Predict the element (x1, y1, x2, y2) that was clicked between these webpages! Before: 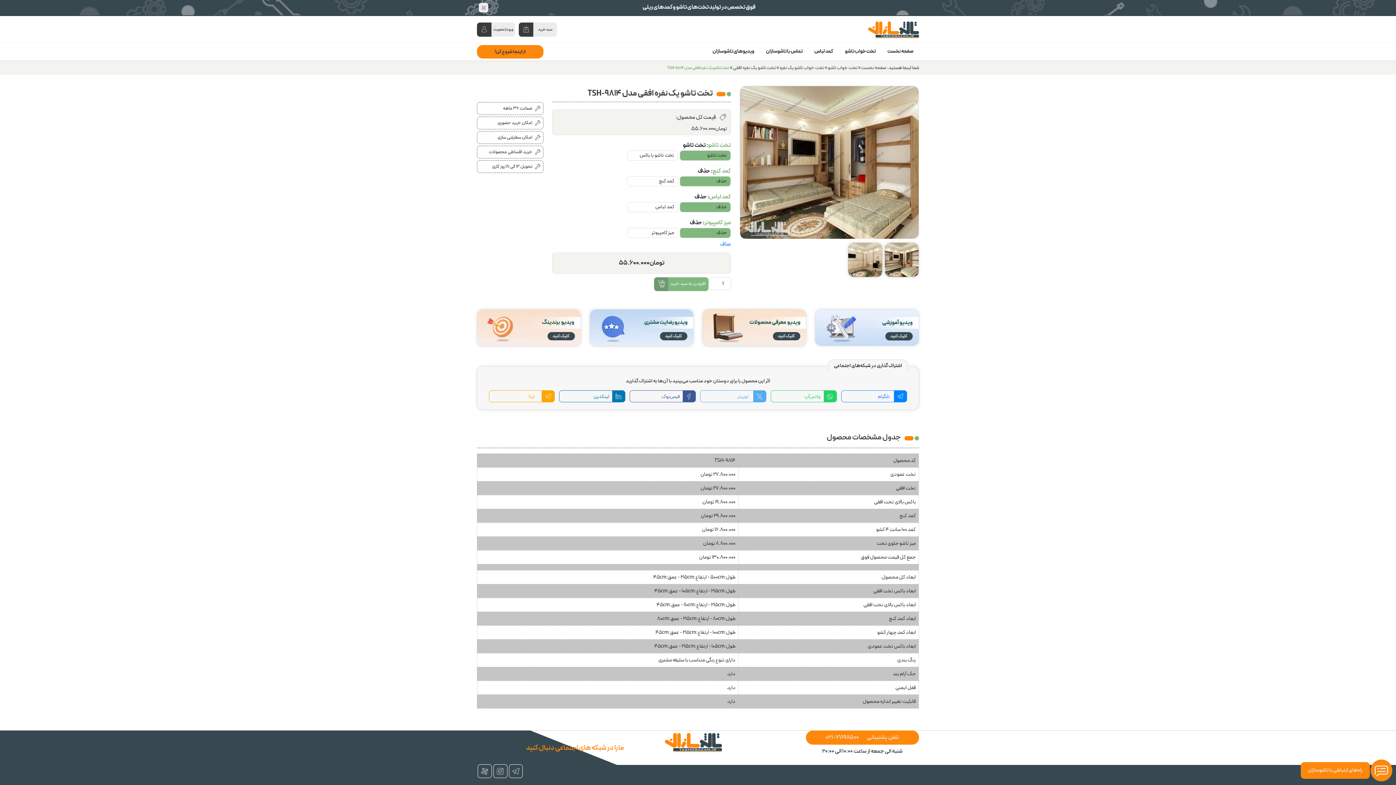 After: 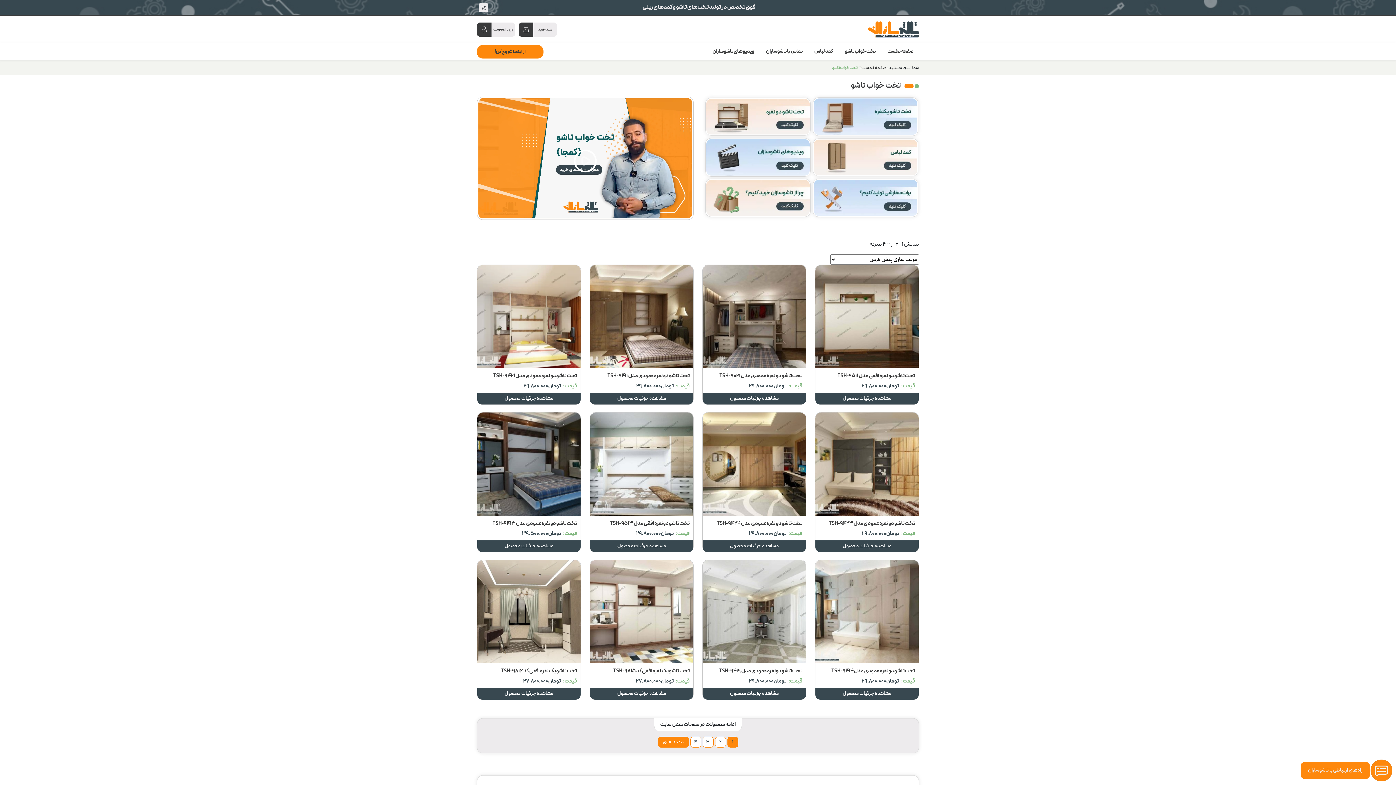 Action: label: تخت خواب تاشو bbox: (828, 64, 857, 71)